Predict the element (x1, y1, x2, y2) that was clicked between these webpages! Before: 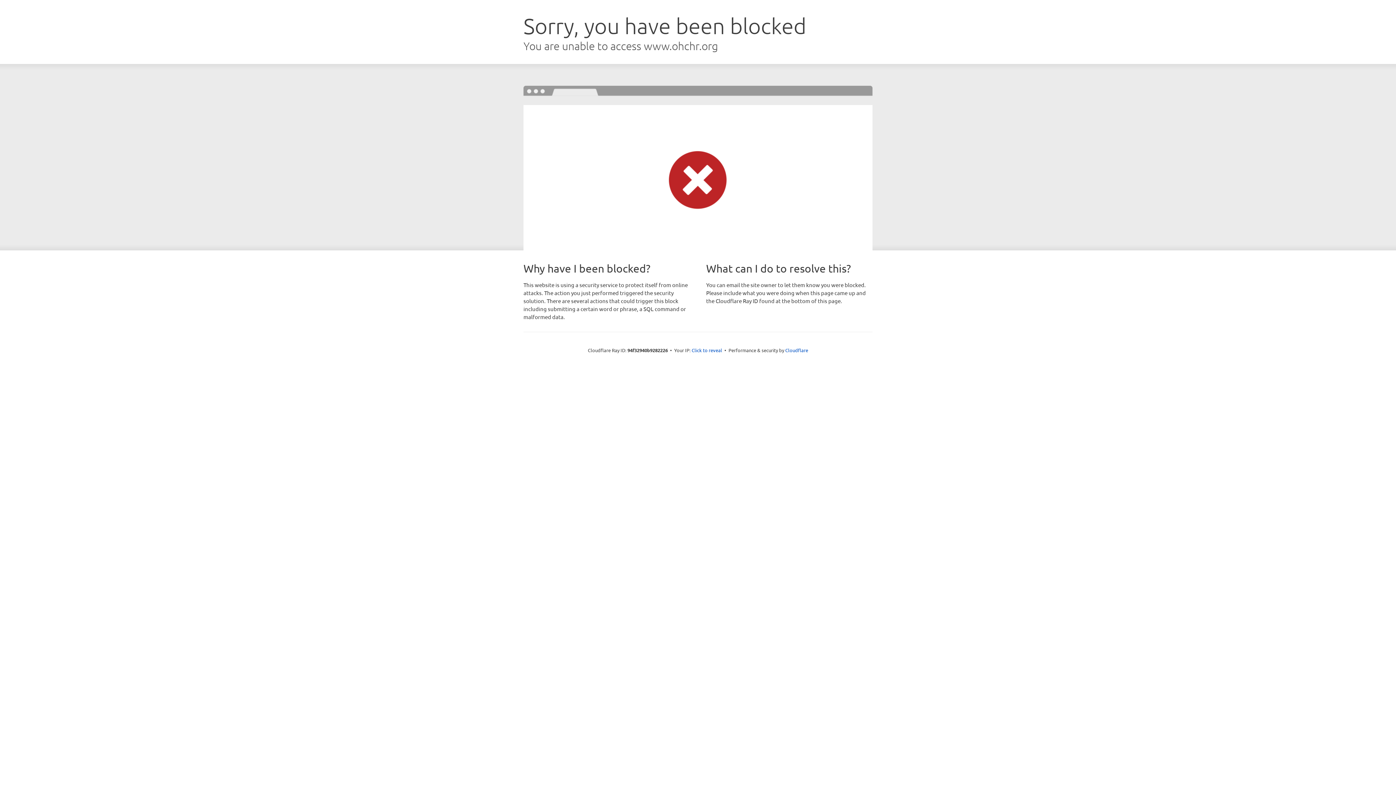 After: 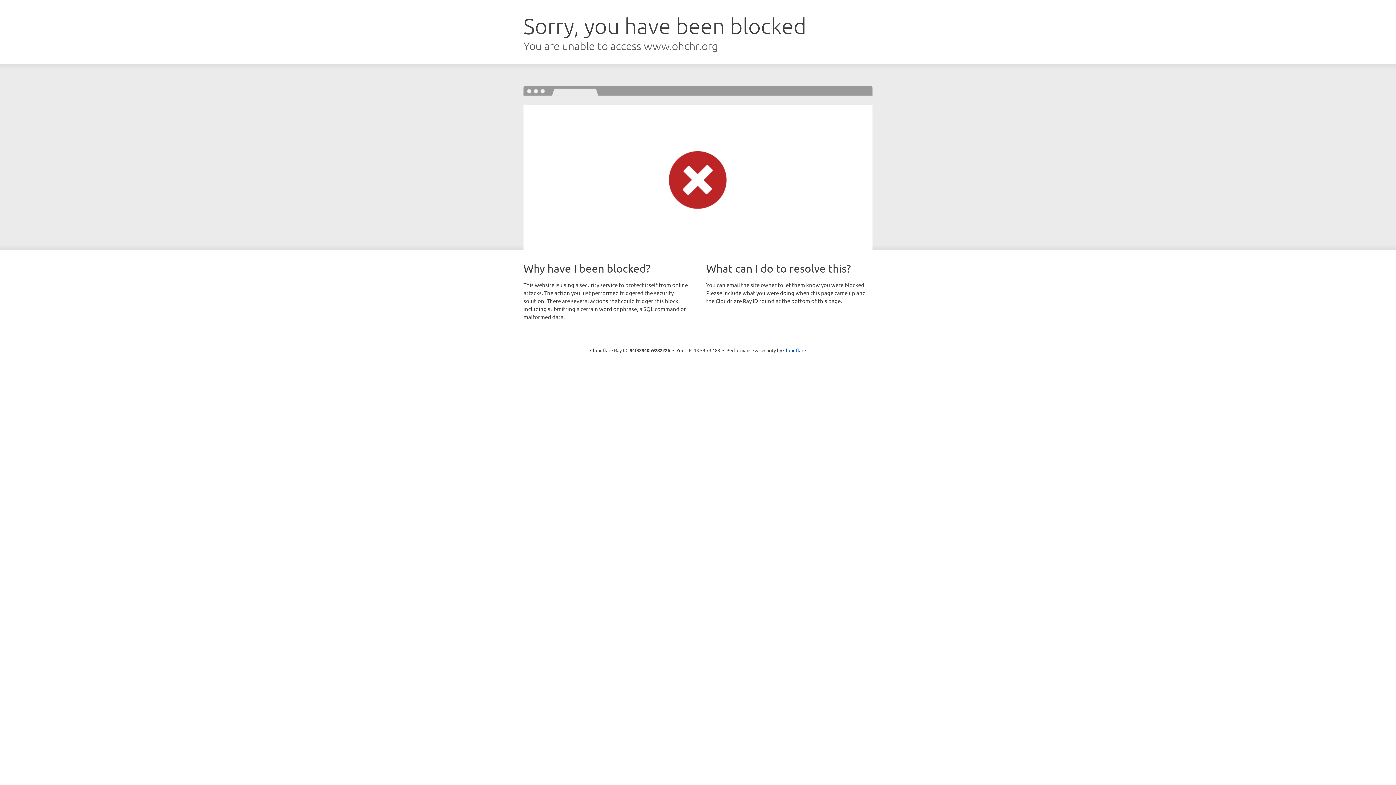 Action: label: Click to reveal bbox: (691, 346, 722, 353)